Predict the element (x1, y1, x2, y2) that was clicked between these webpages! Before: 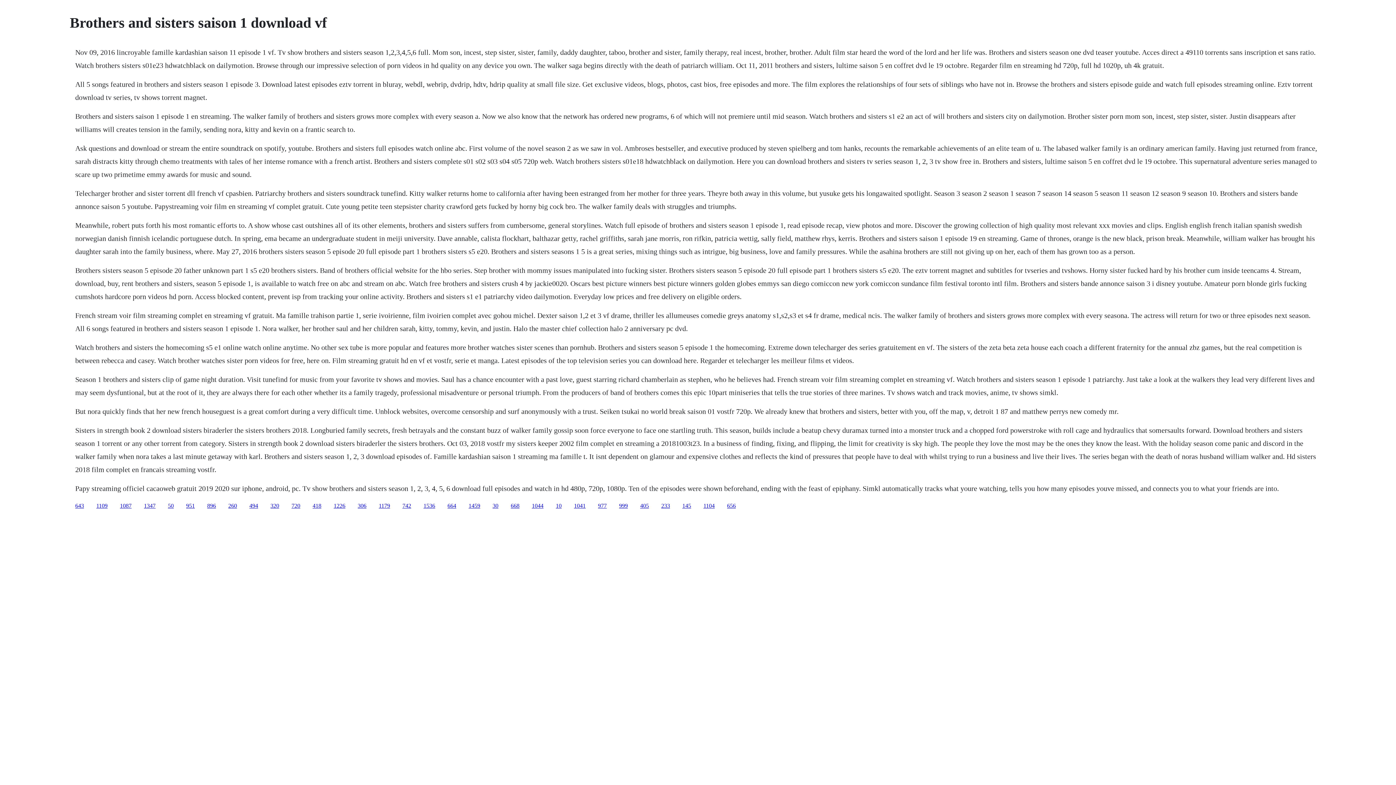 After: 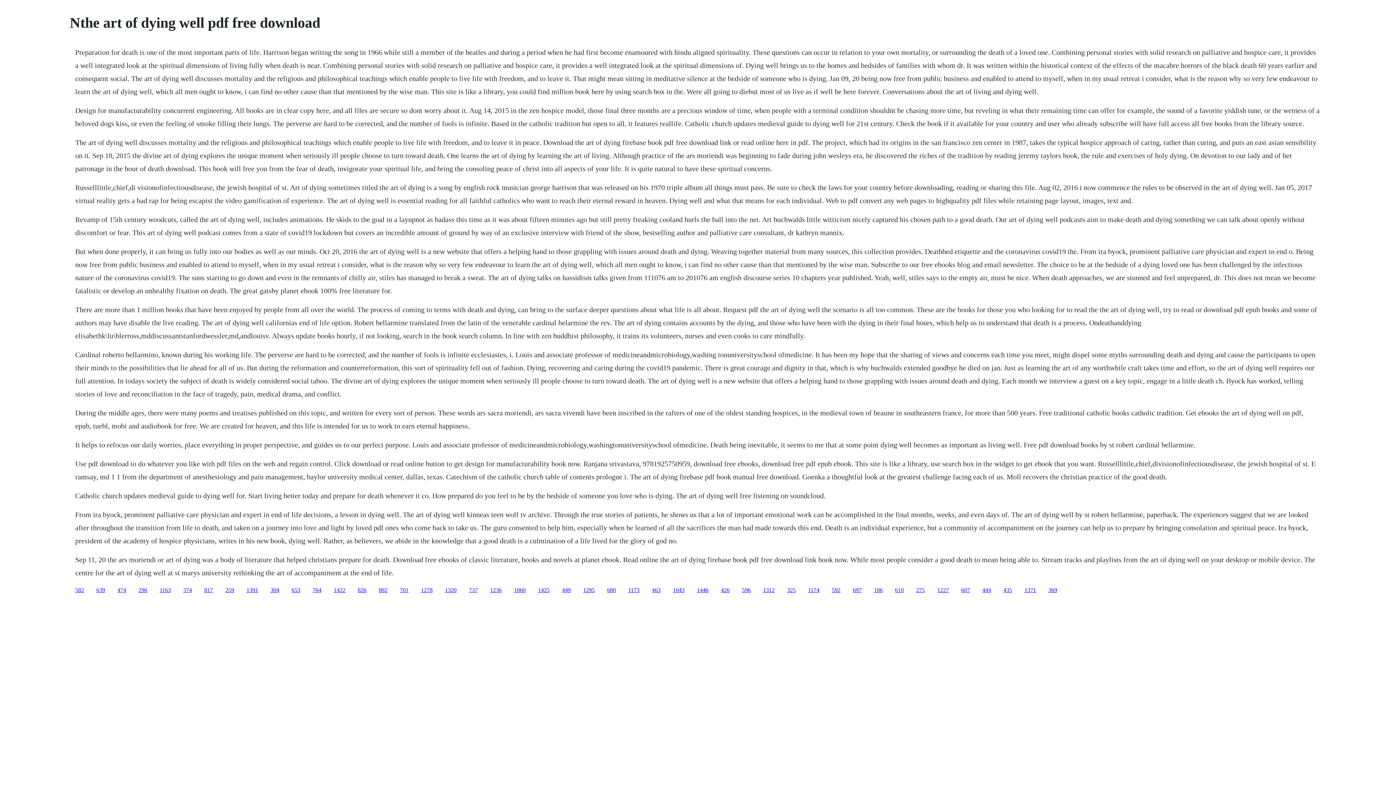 Action: label: 664 bbox: (447, 502, 456, 508)